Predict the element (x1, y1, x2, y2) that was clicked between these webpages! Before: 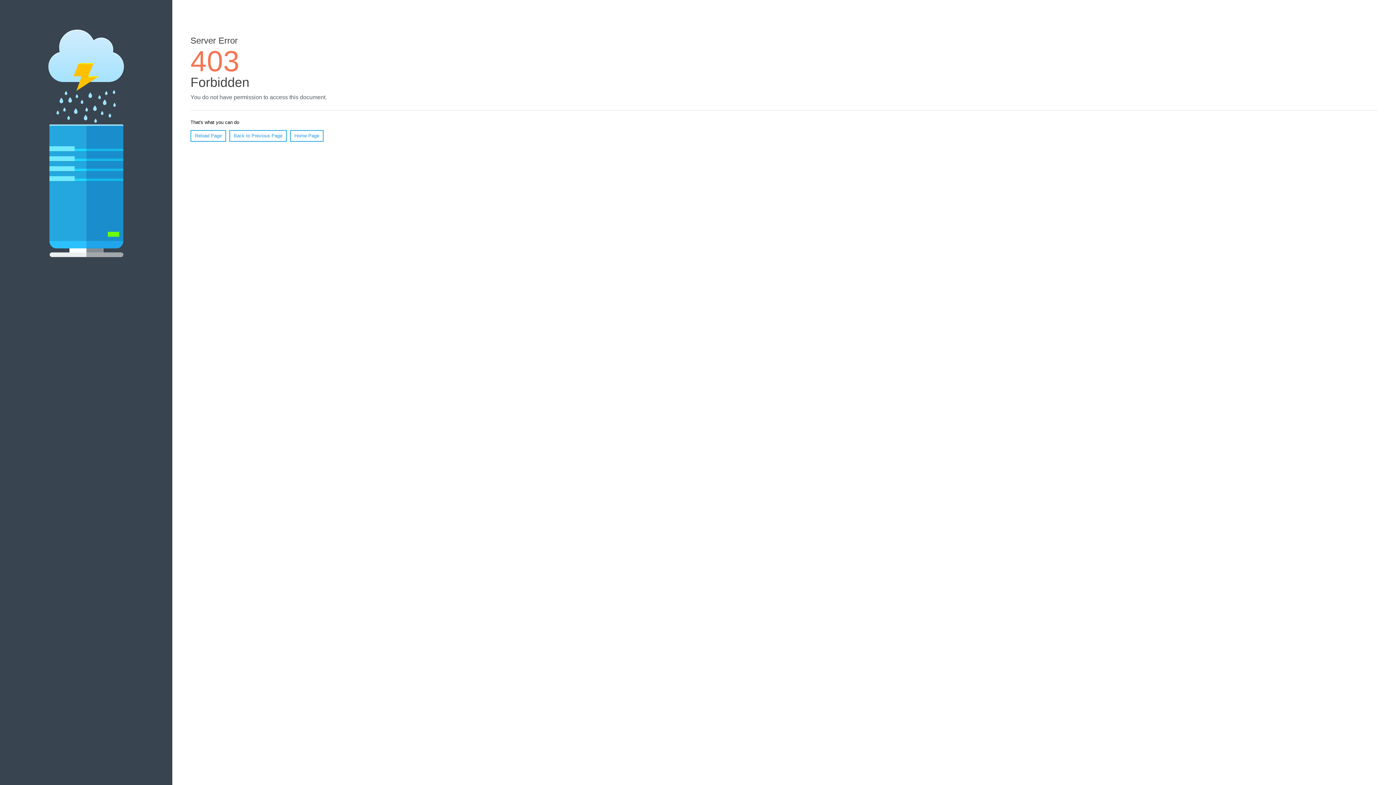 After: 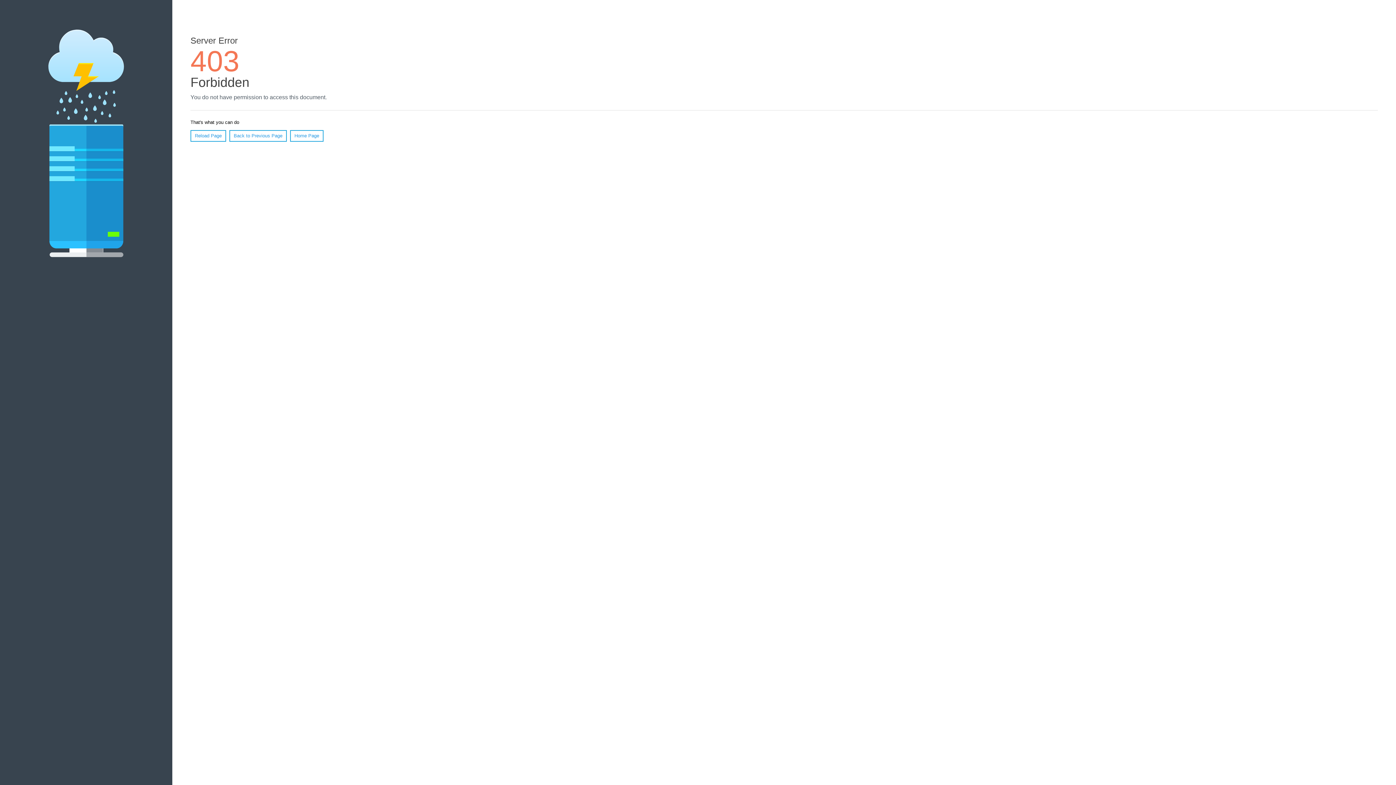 Action: label: Reload Page bbox: (190, 130, 226, 141)